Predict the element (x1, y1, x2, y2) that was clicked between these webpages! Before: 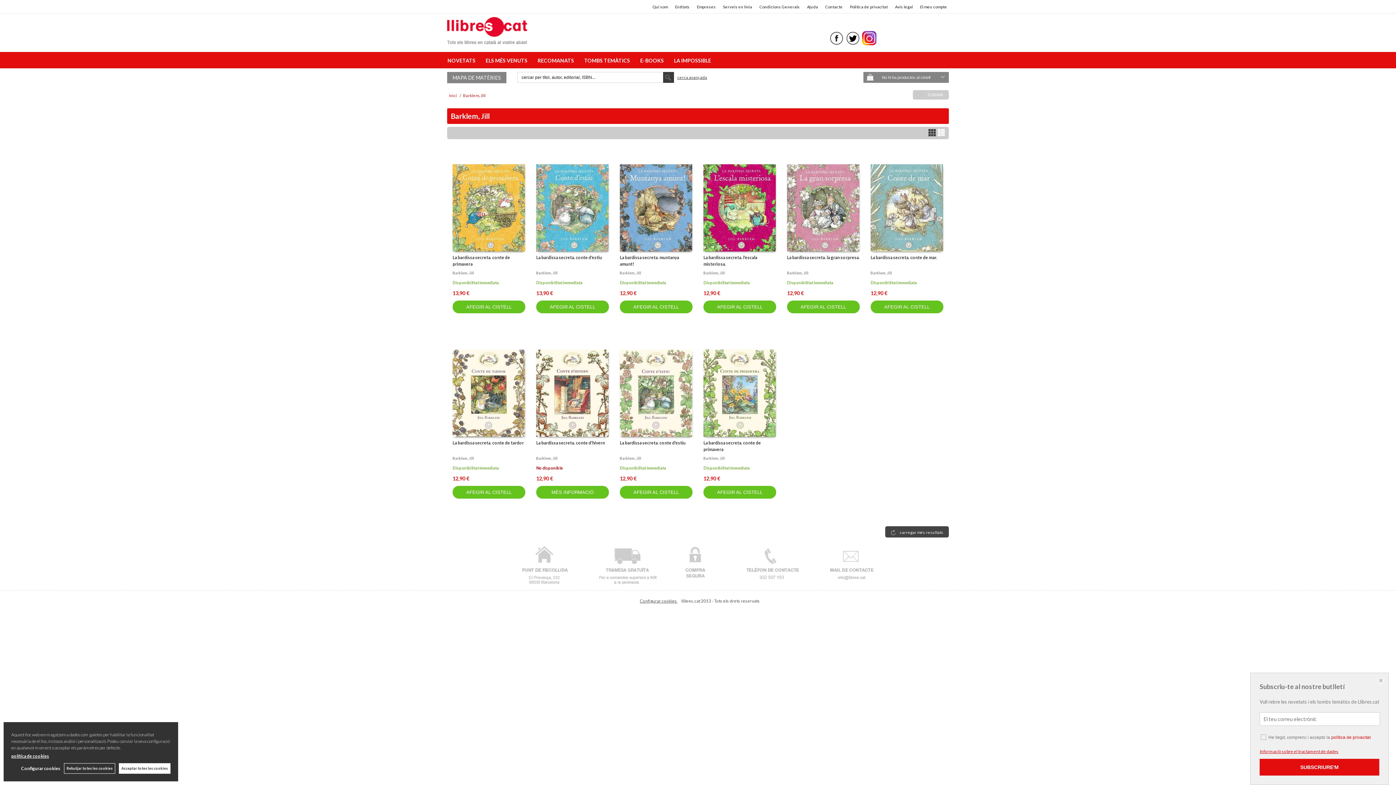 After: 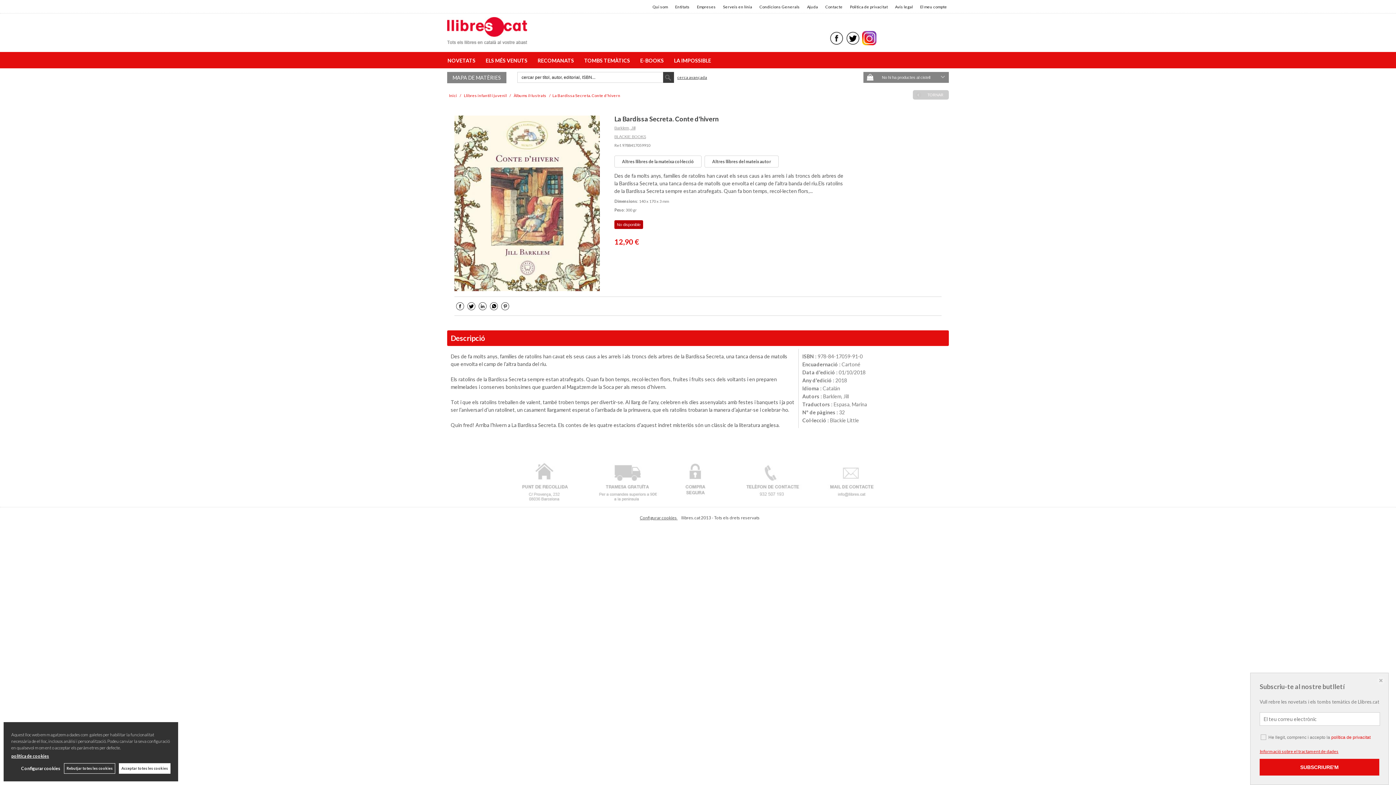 Action: label: MÉS INFORMACIÓ bbox: (536, 488, 609, 497)